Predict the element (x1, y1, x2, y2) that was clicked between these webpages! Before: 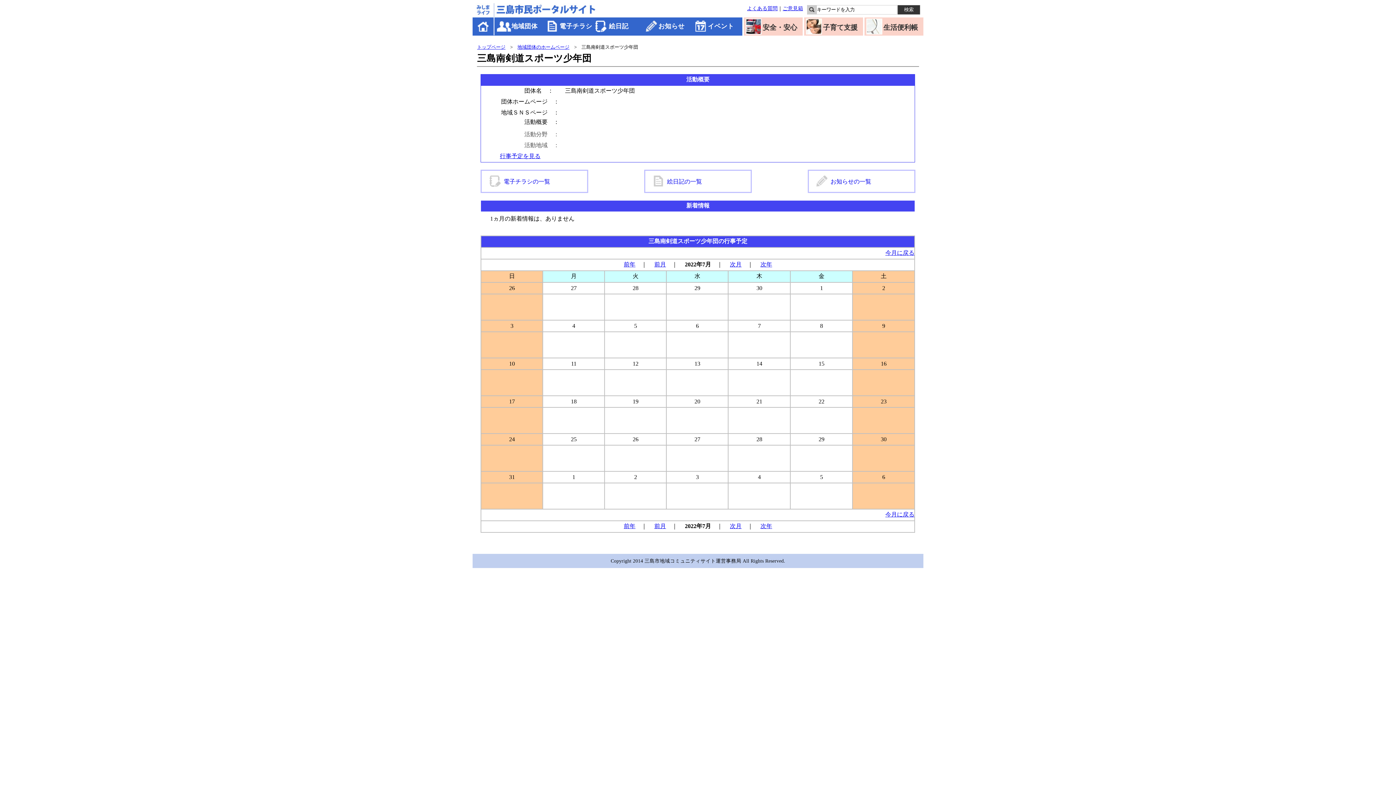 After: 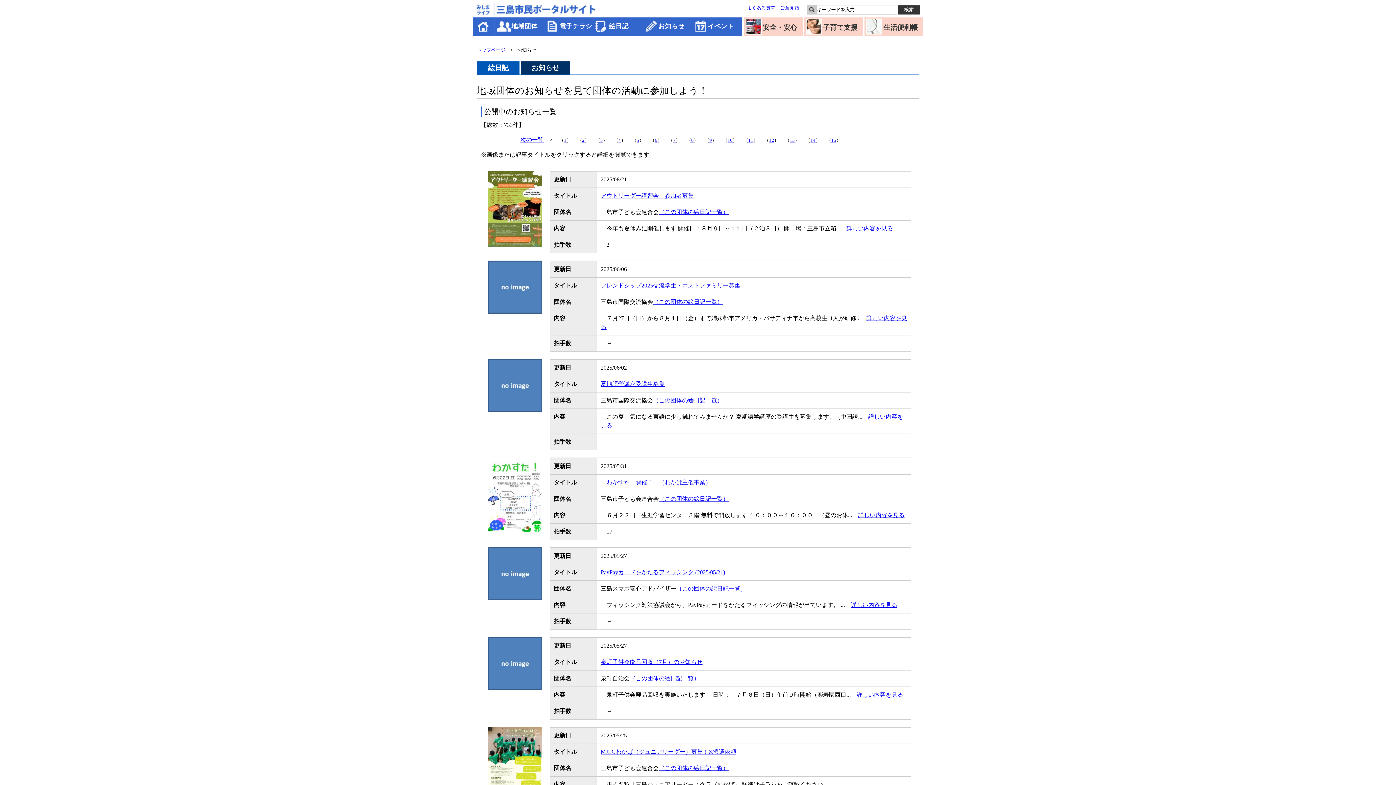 Action: label: お知らせ bbox: (643, 17, 692, 35)